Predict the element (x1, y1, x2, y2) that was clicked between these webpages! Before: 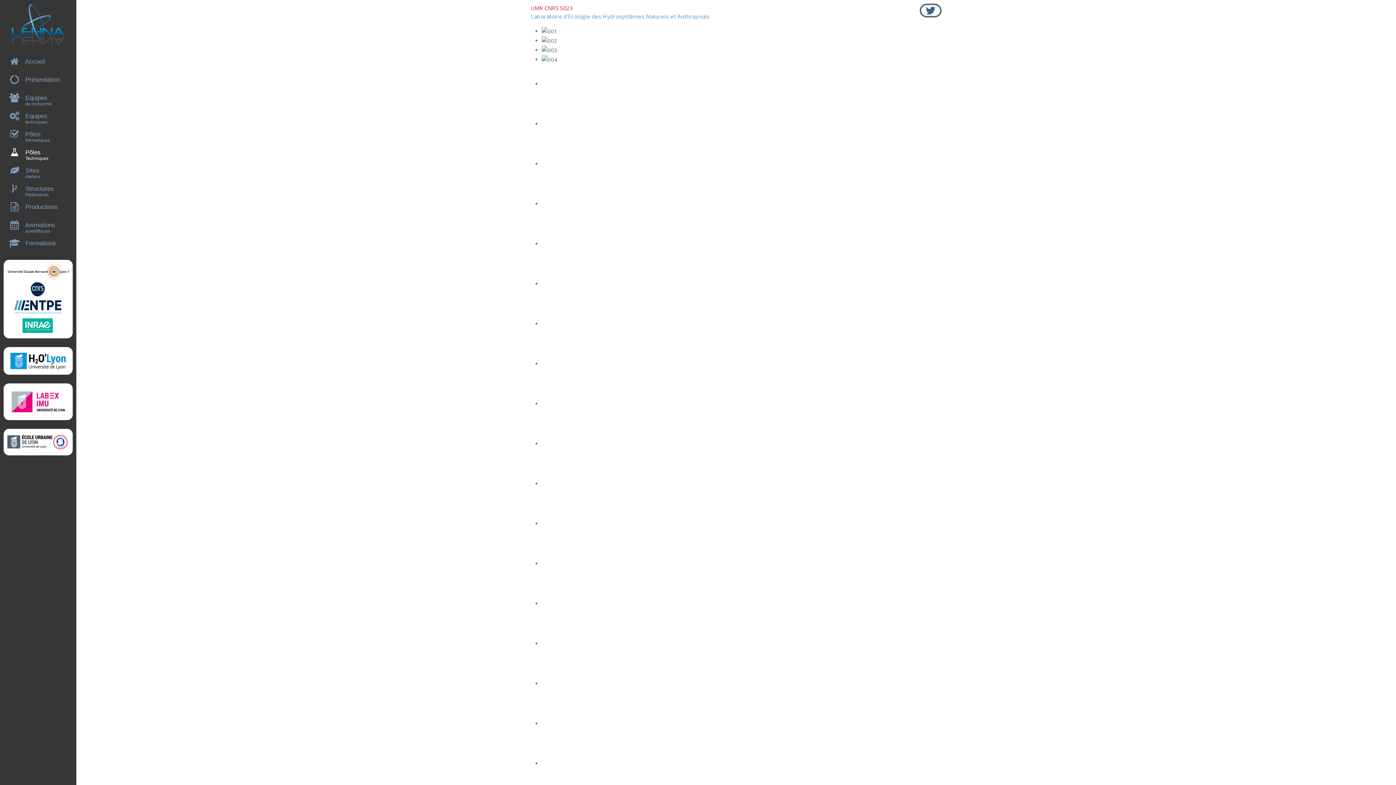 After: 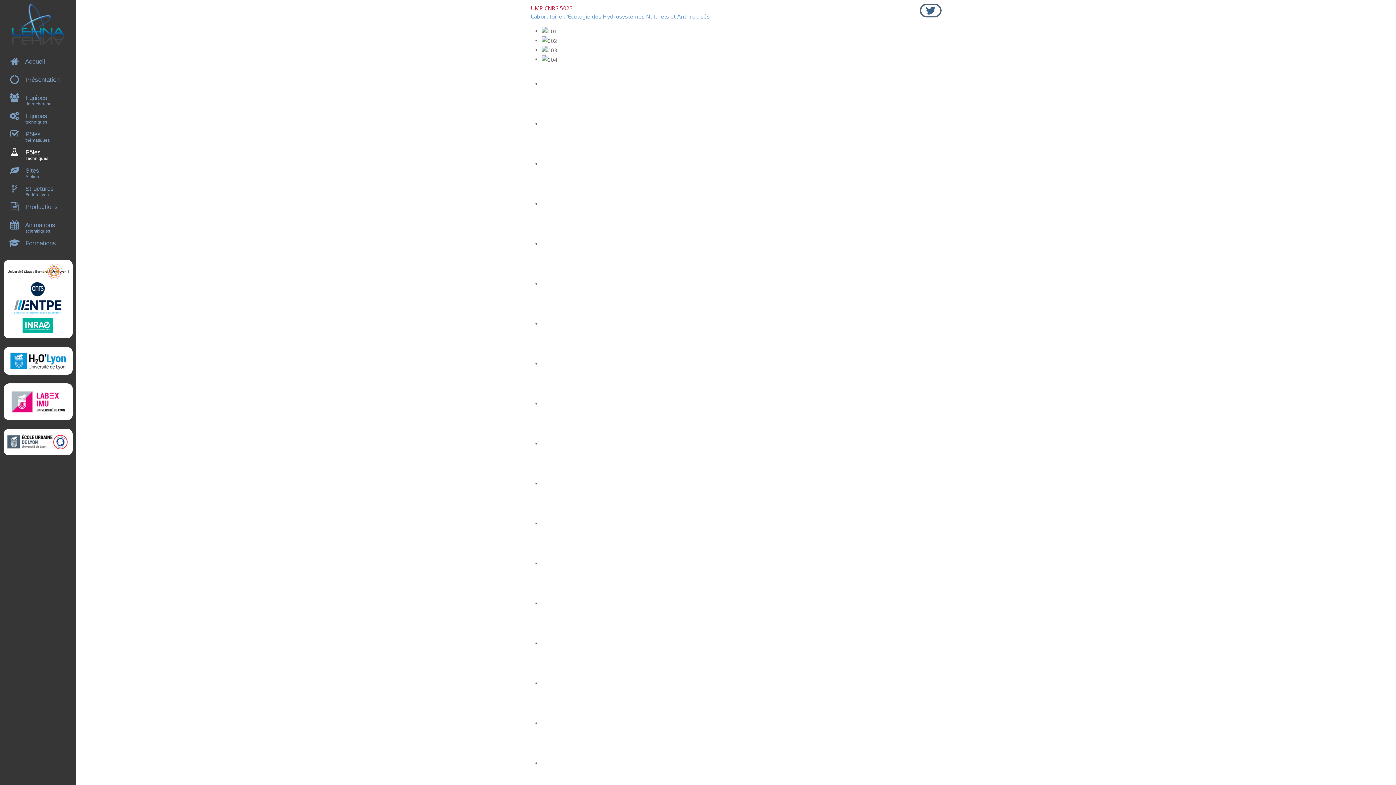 Action: bbox: (7, 267, 69, 274)